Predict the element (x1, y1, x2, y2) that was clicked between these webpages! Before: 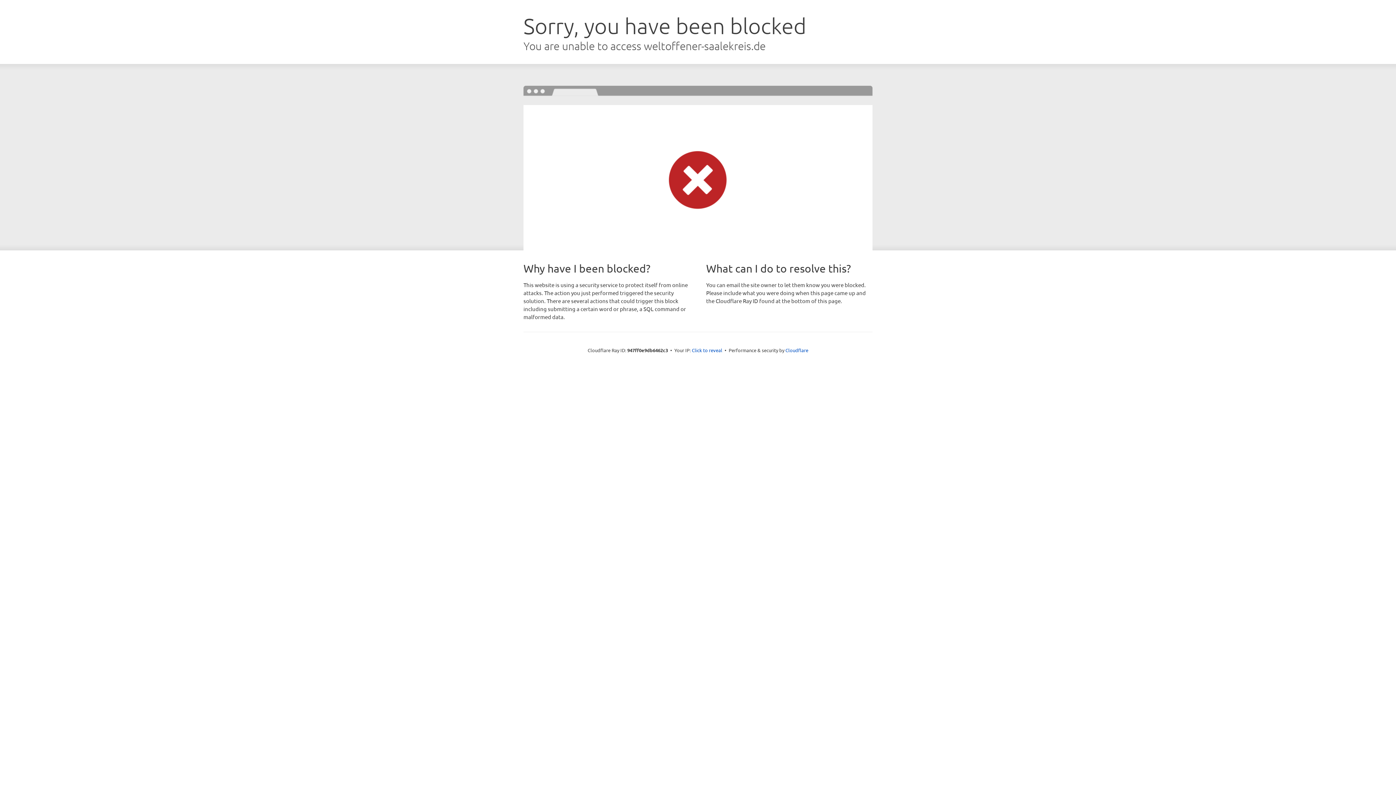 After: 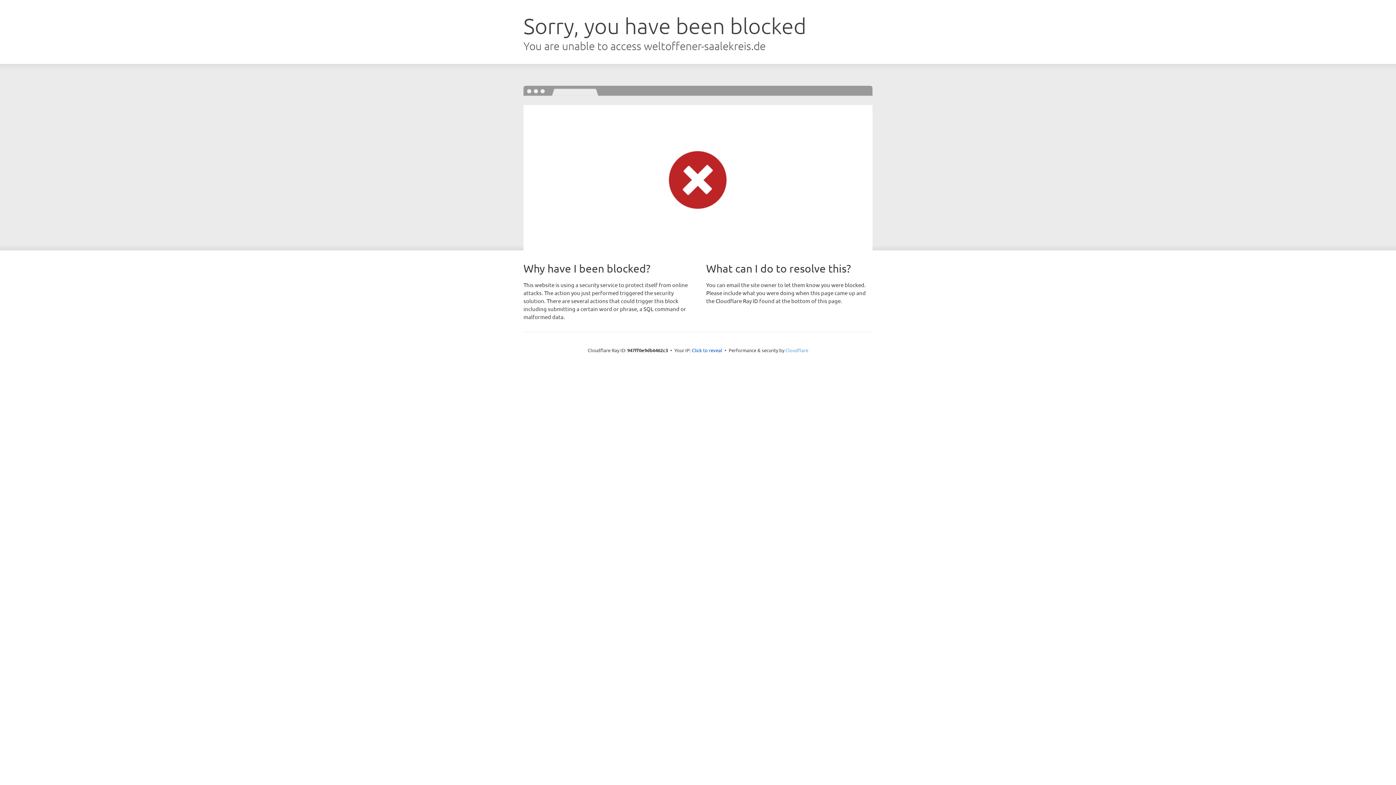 Action: bbox: (785, 347, 808, 353) label: Cloudflare